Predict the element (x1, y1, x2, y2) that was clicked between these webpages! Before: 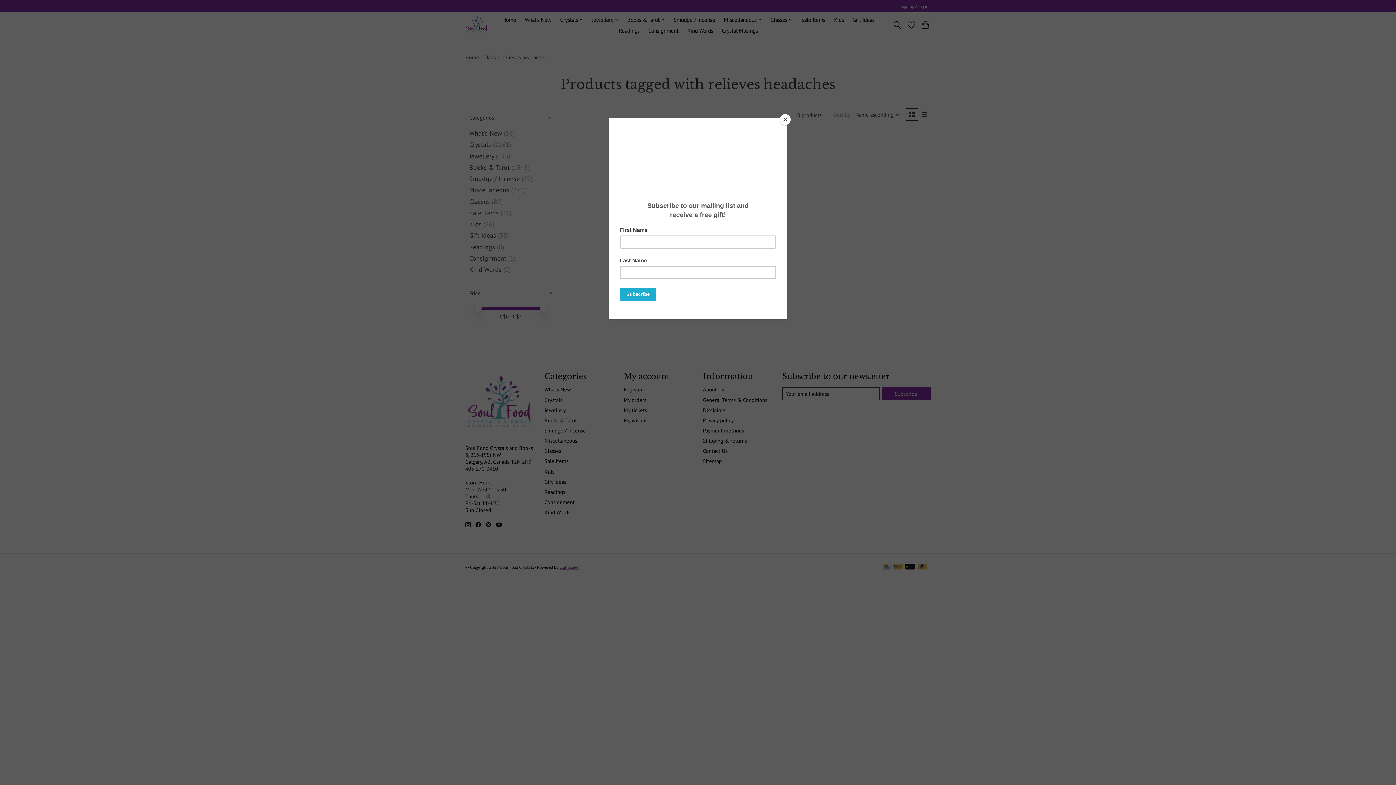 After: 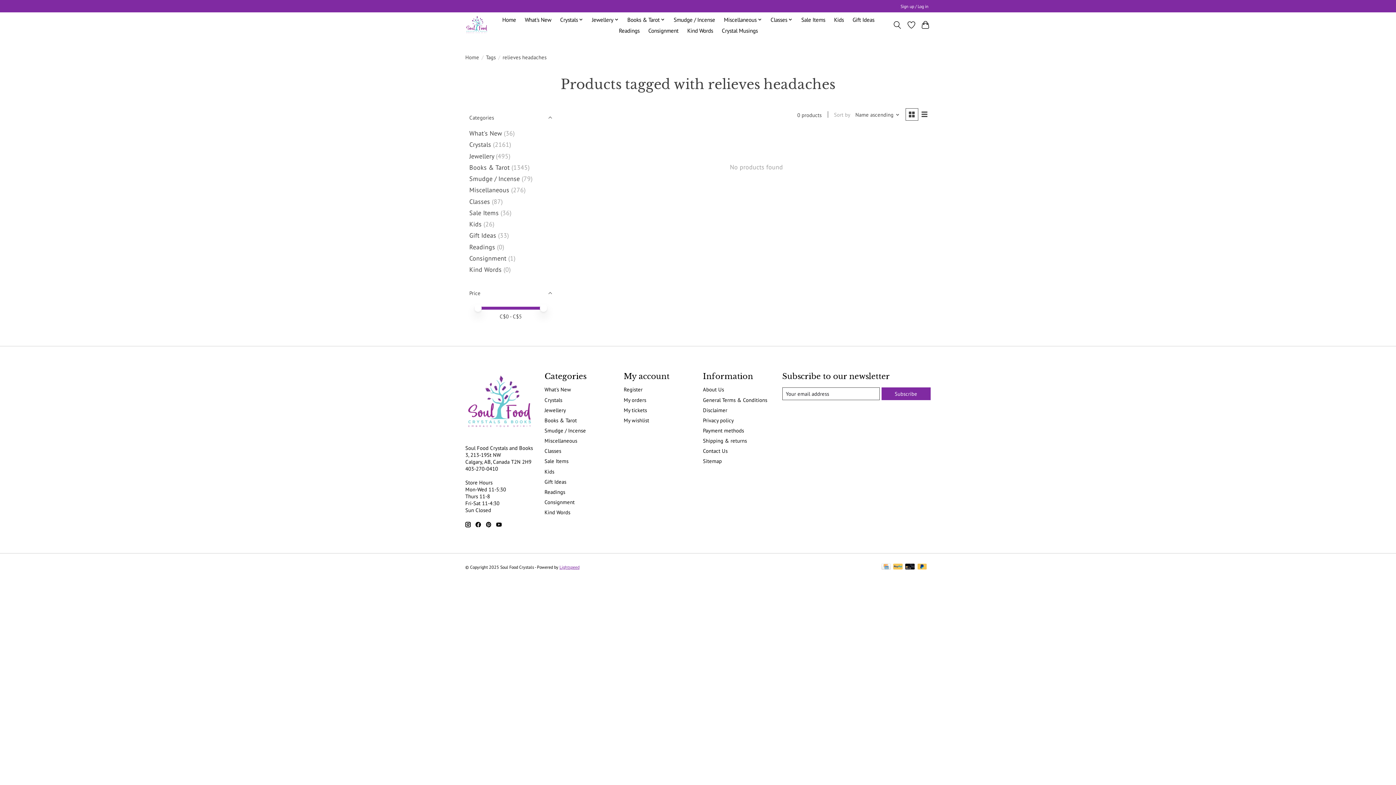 Action: bbox: (780, 114, 790, 125) label: Close